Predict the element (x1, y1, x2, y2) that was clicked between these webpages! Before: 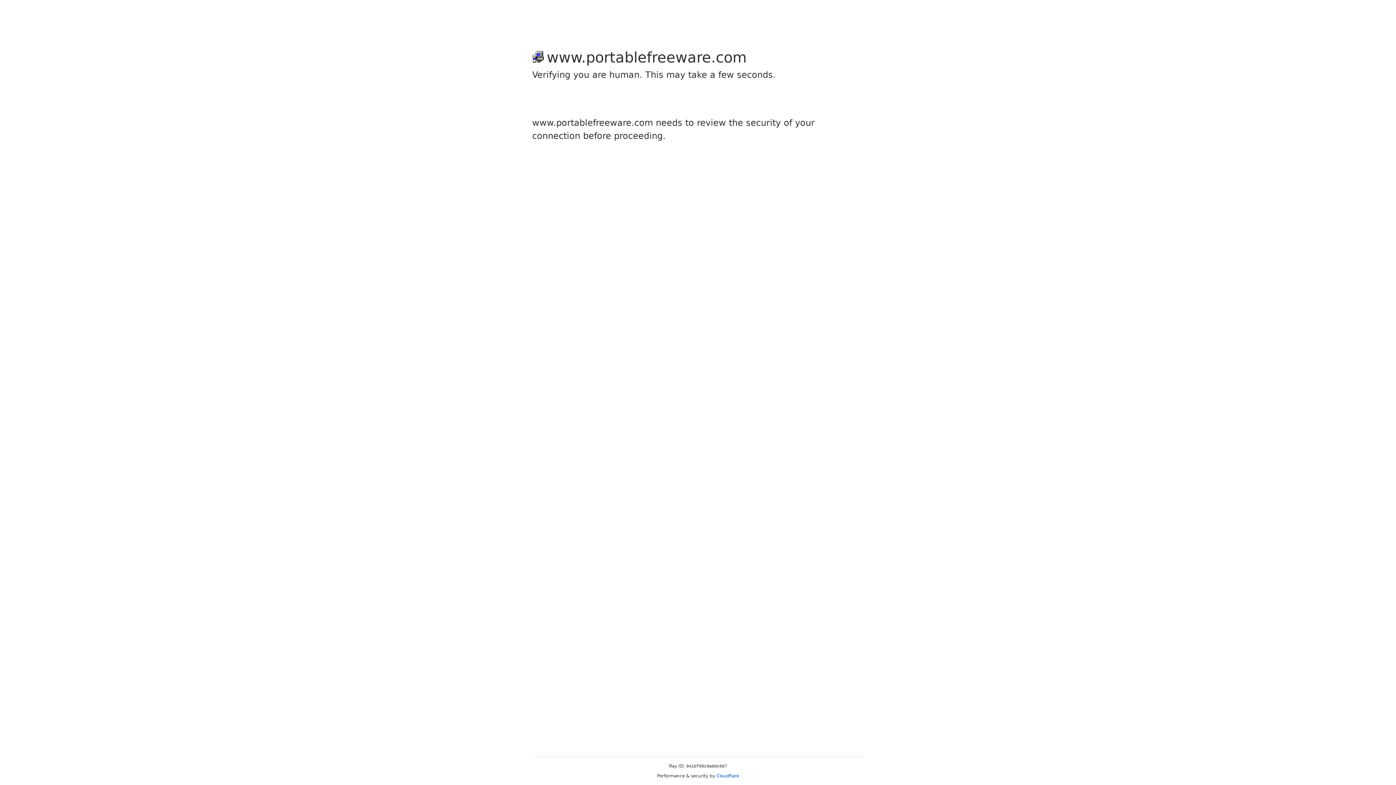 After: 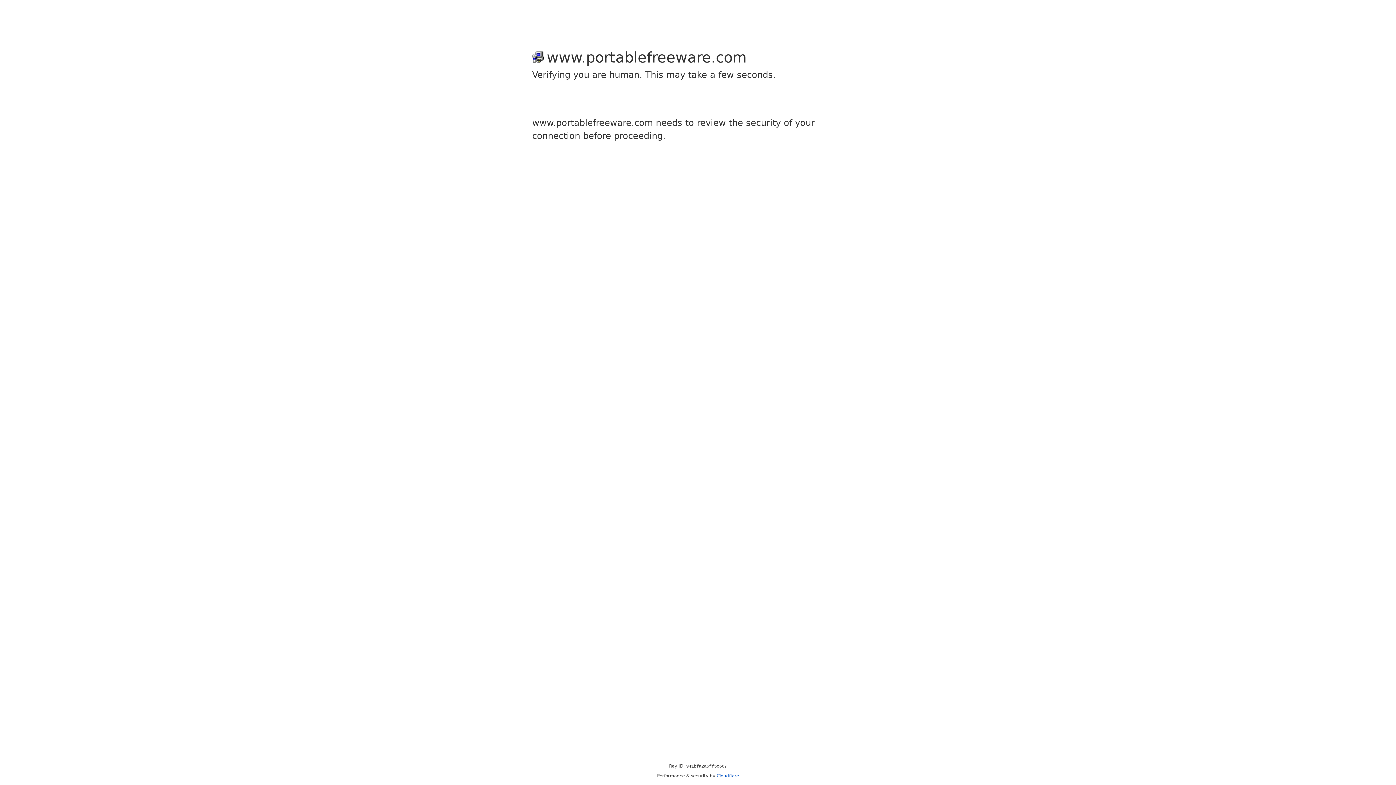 Action: bbox: (716, 773, 739, 778) label: Cloudflare